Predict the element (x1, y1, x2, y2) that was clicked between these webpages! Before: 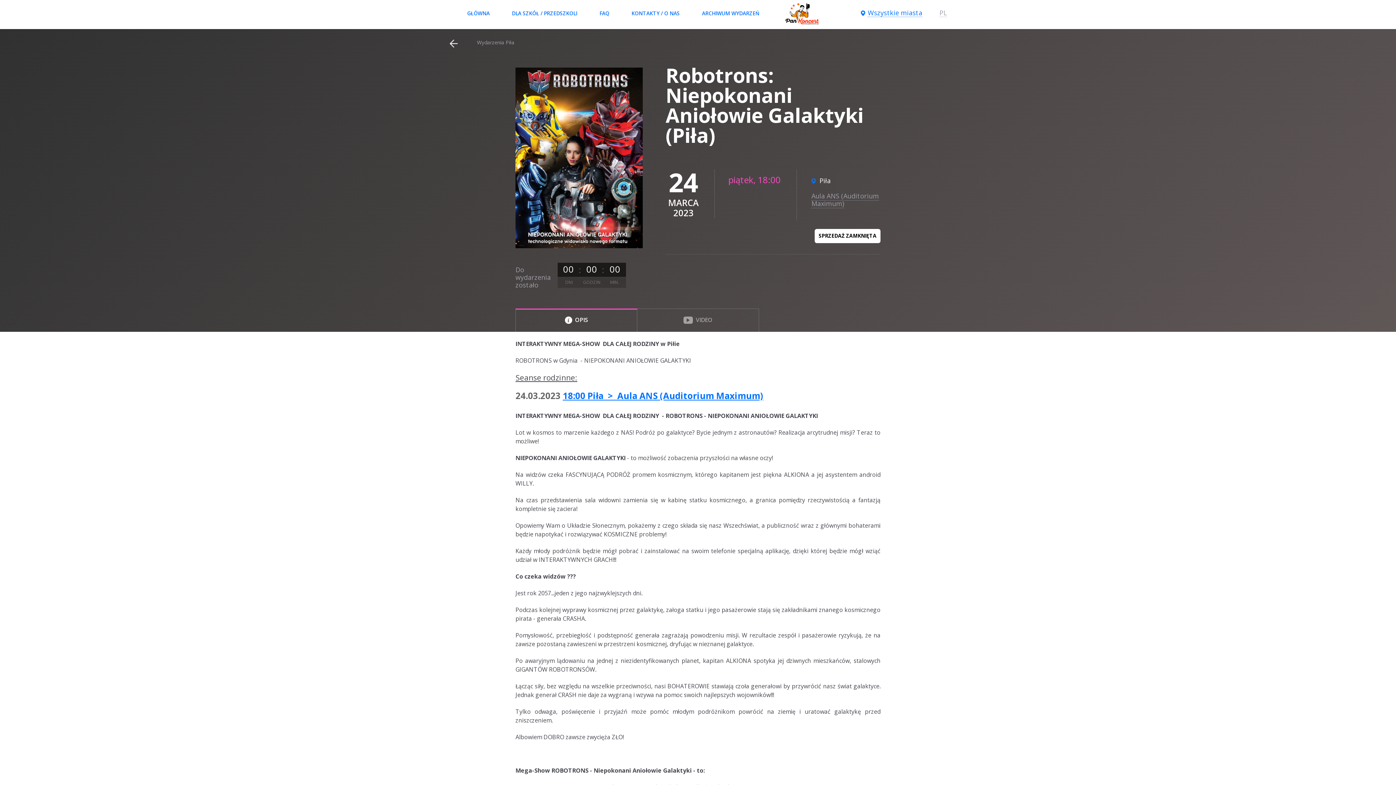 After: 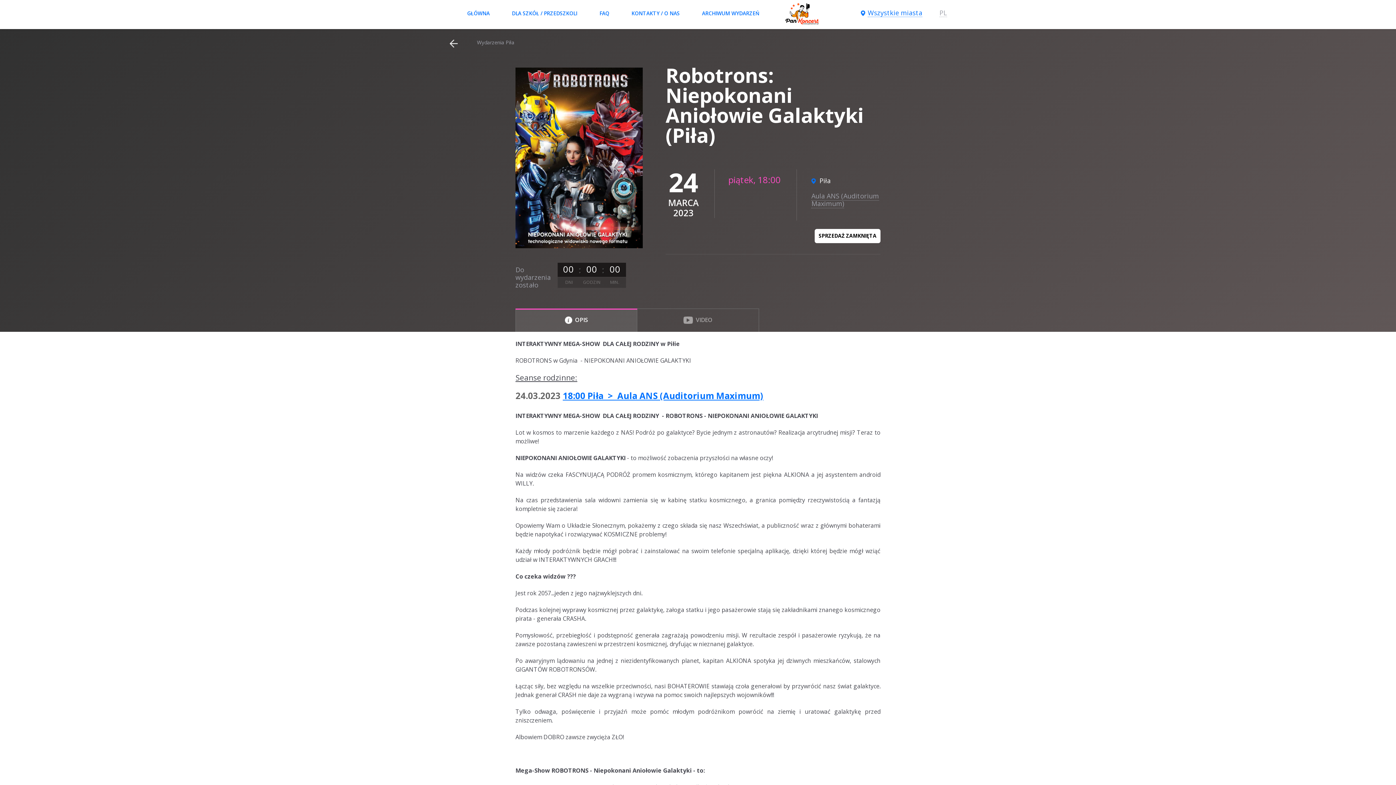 Action: bbox: (515, 308, 637, 332) label: OPIS